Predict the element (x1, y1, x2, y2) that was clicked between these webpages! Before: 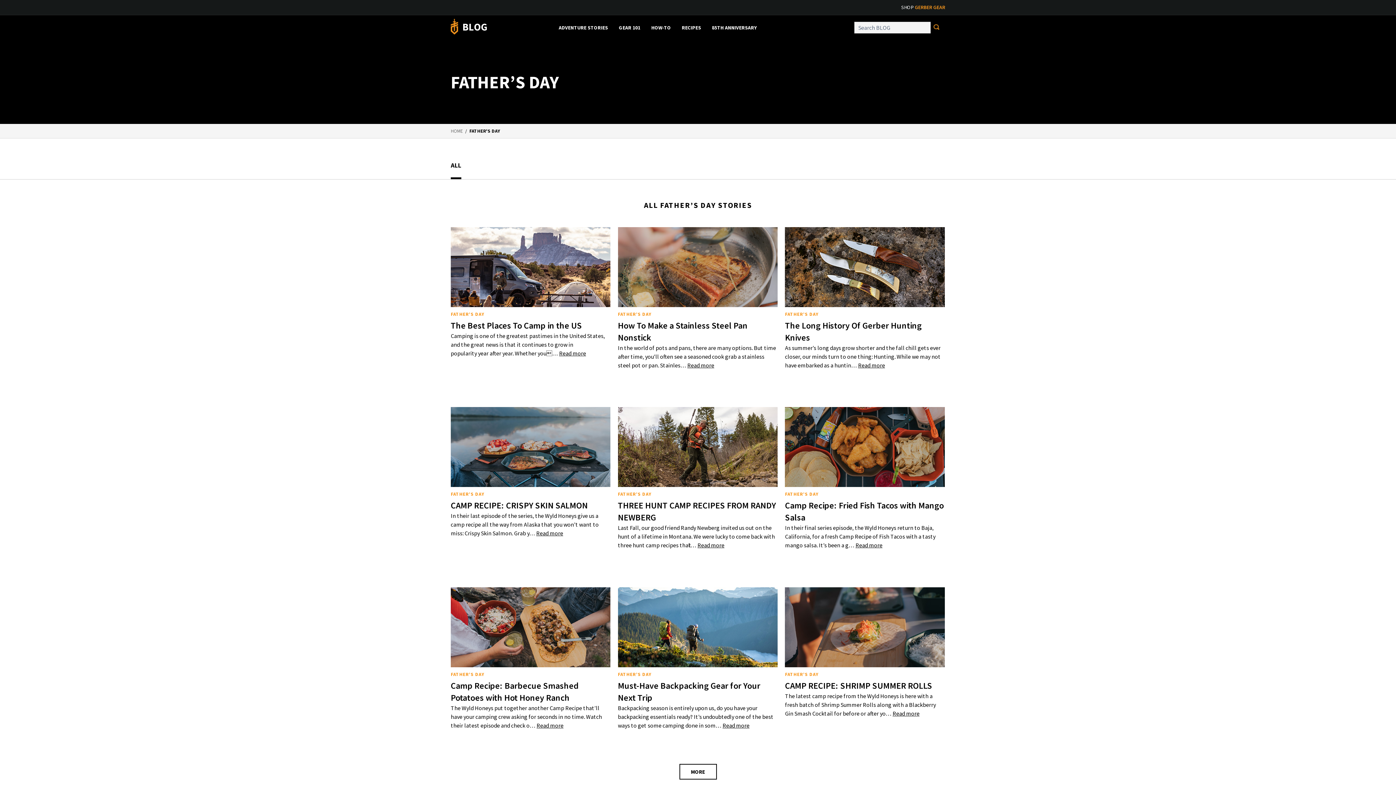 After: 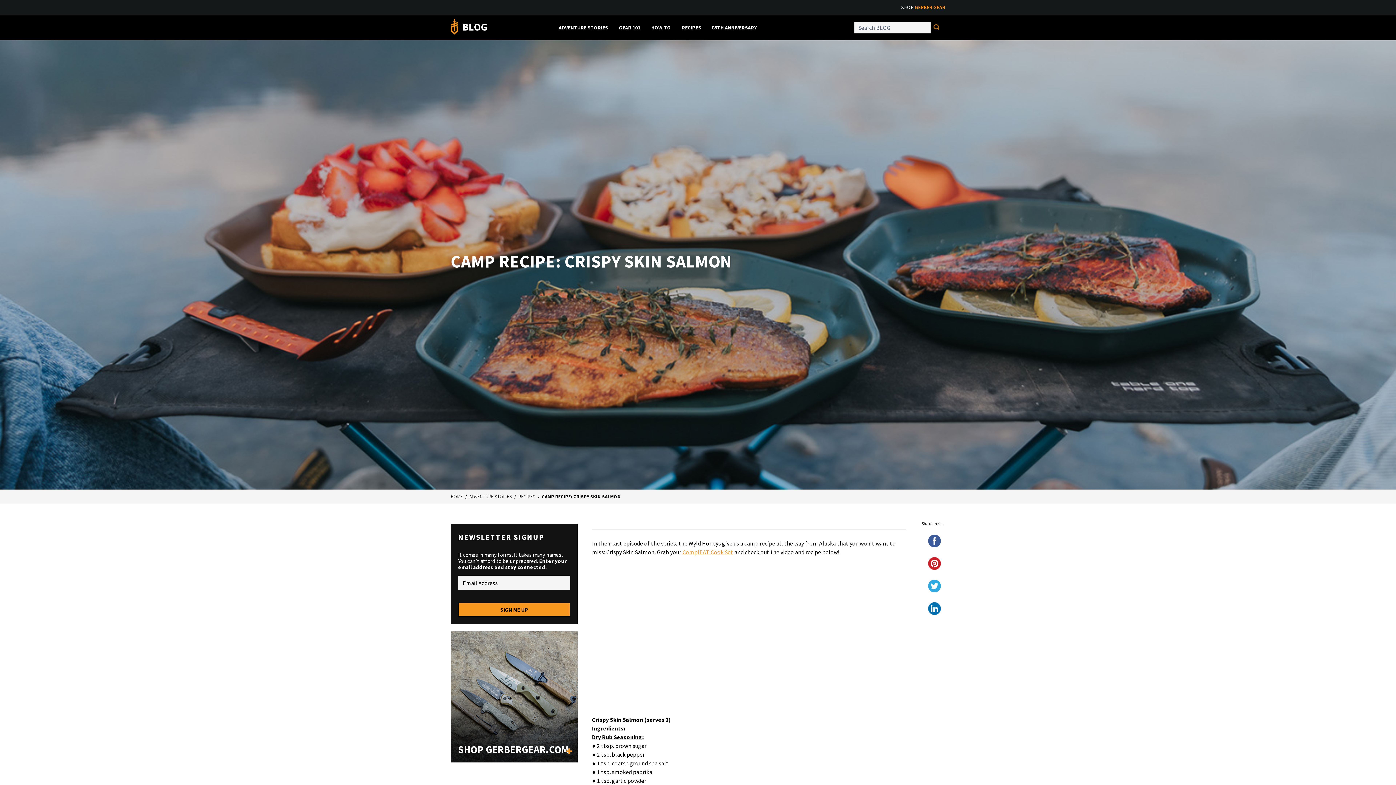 Action: label: Read more bbox: (536, 529, 563, 537)